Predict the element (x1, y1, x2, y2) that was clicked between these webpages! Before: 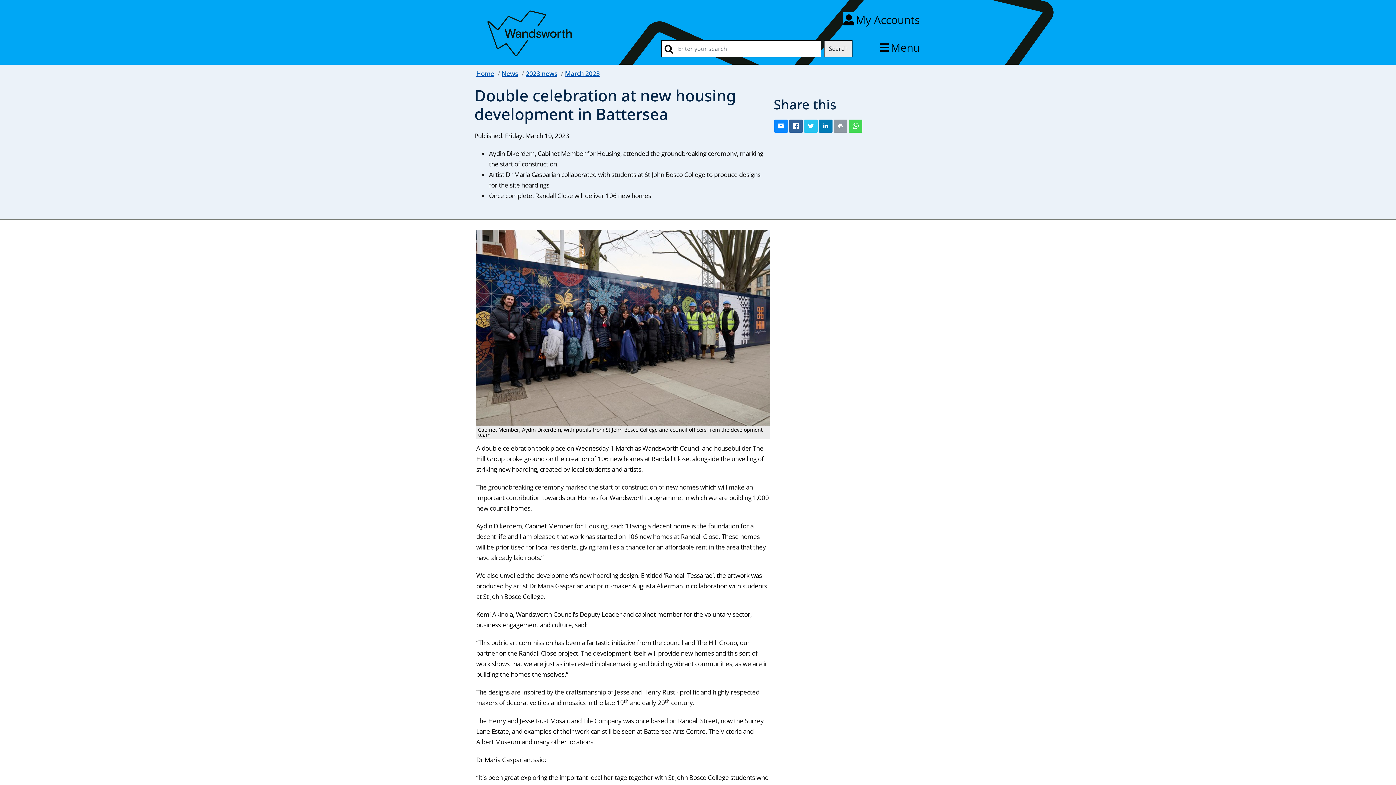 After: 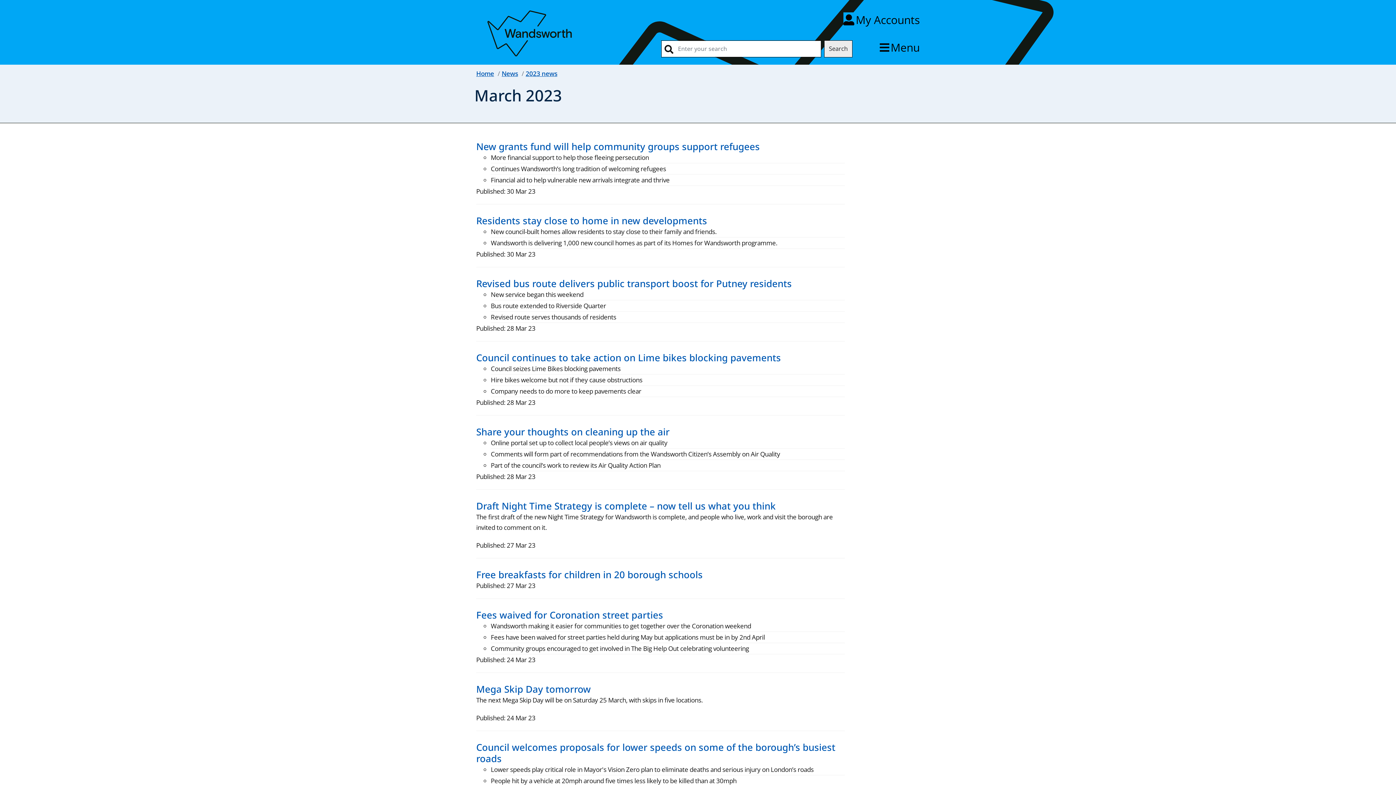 Action: bbox: (565, 69, 600, 77) label: March 2023